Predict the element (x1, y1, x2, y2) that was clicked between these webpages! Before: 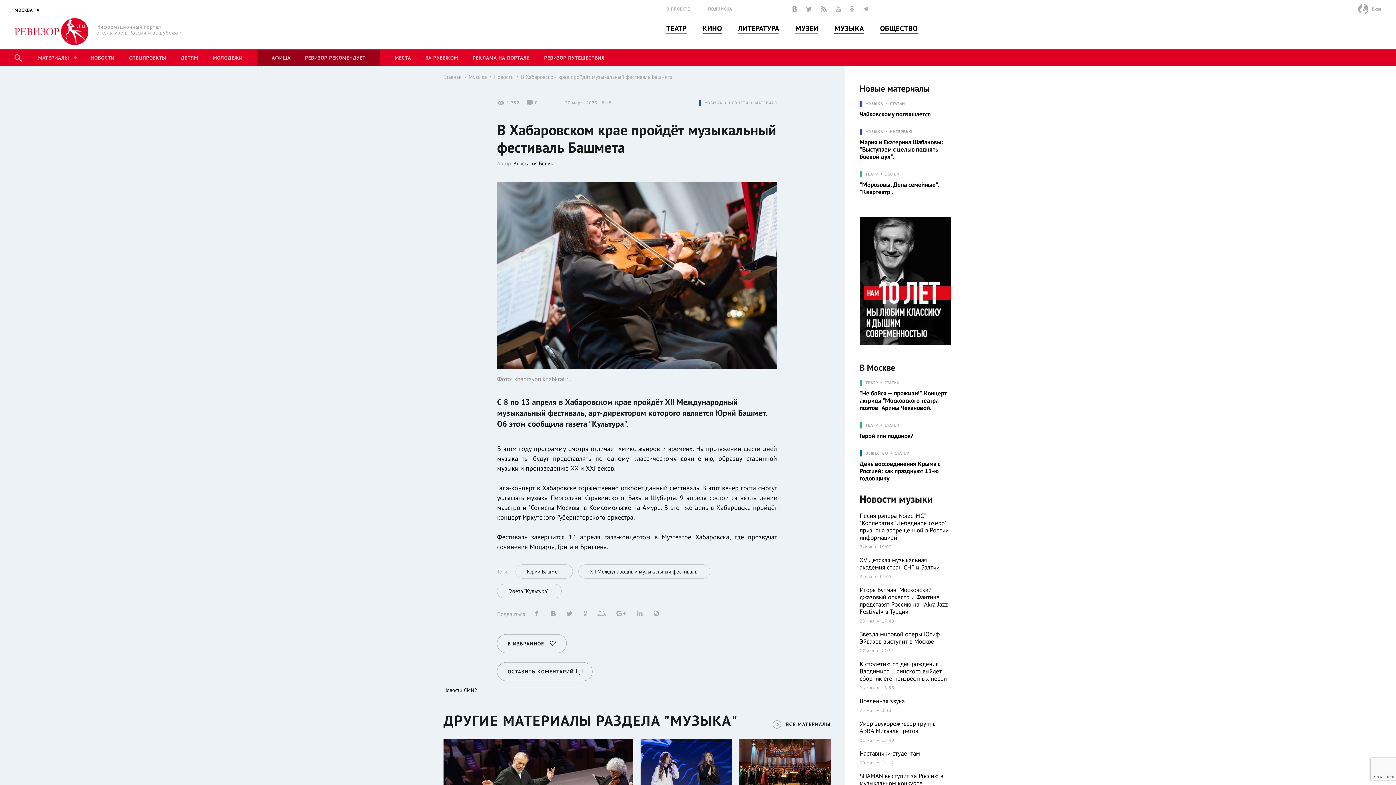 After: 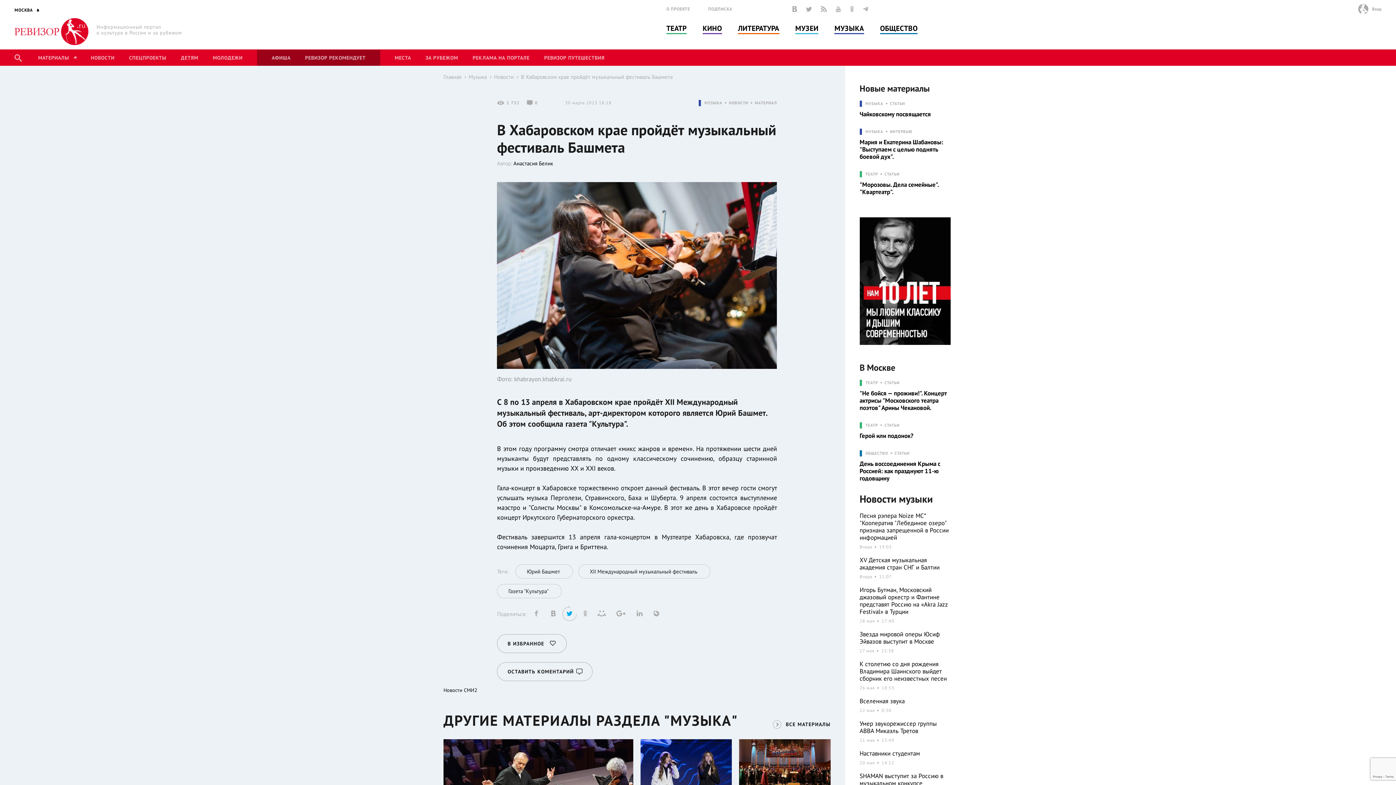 Action: bbox: (566, 609, 572, 618)